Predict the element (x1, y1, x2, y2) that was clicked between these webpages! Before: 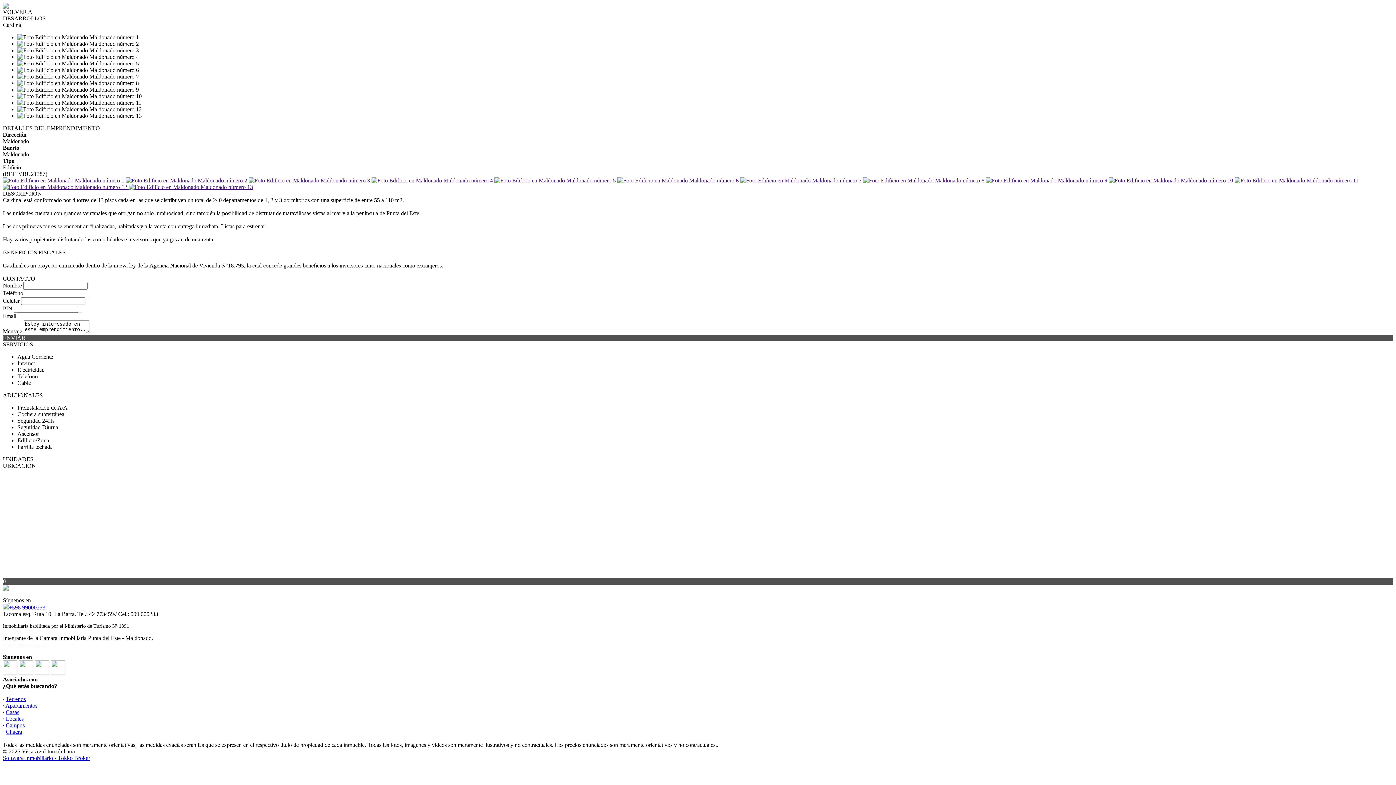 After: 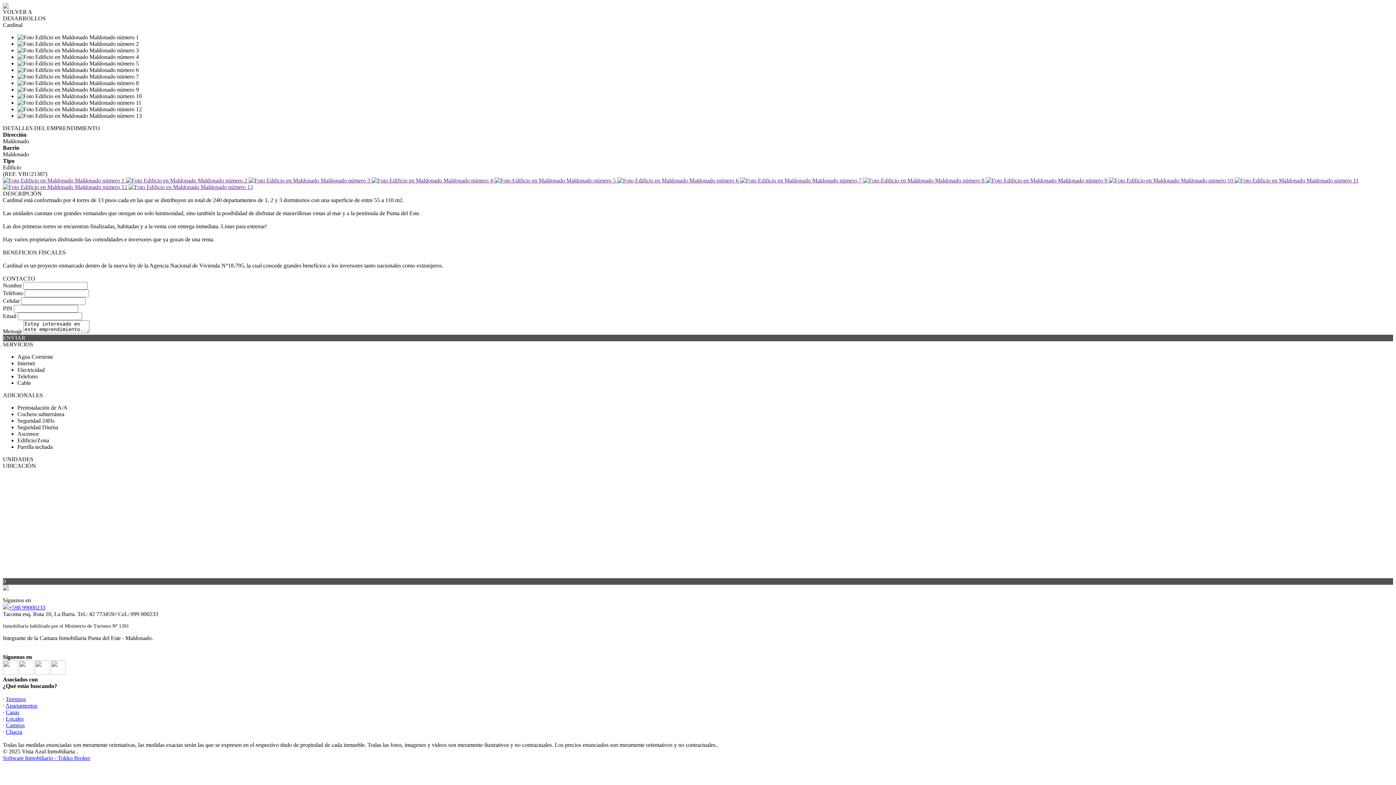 Action: bbox: (986, 177, 1109, 183) label:  